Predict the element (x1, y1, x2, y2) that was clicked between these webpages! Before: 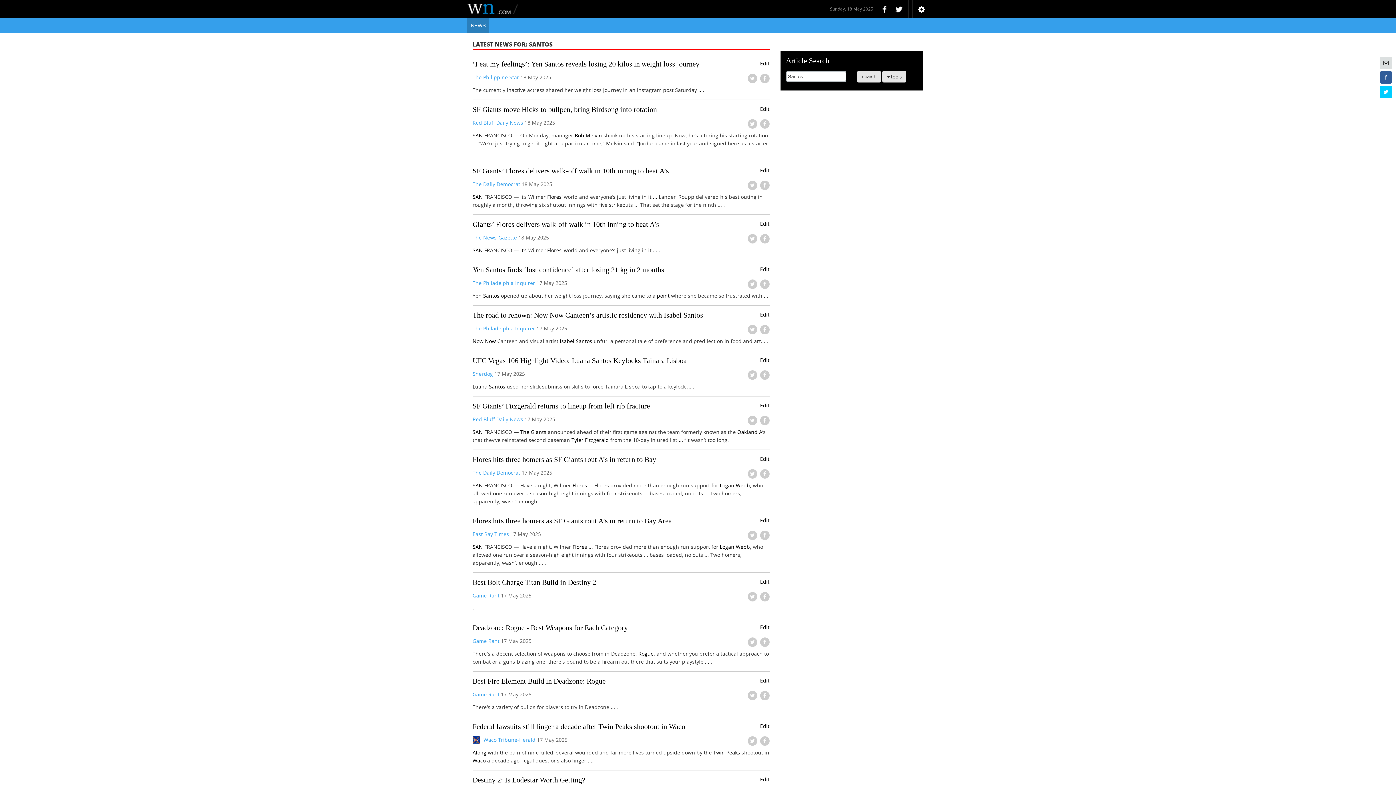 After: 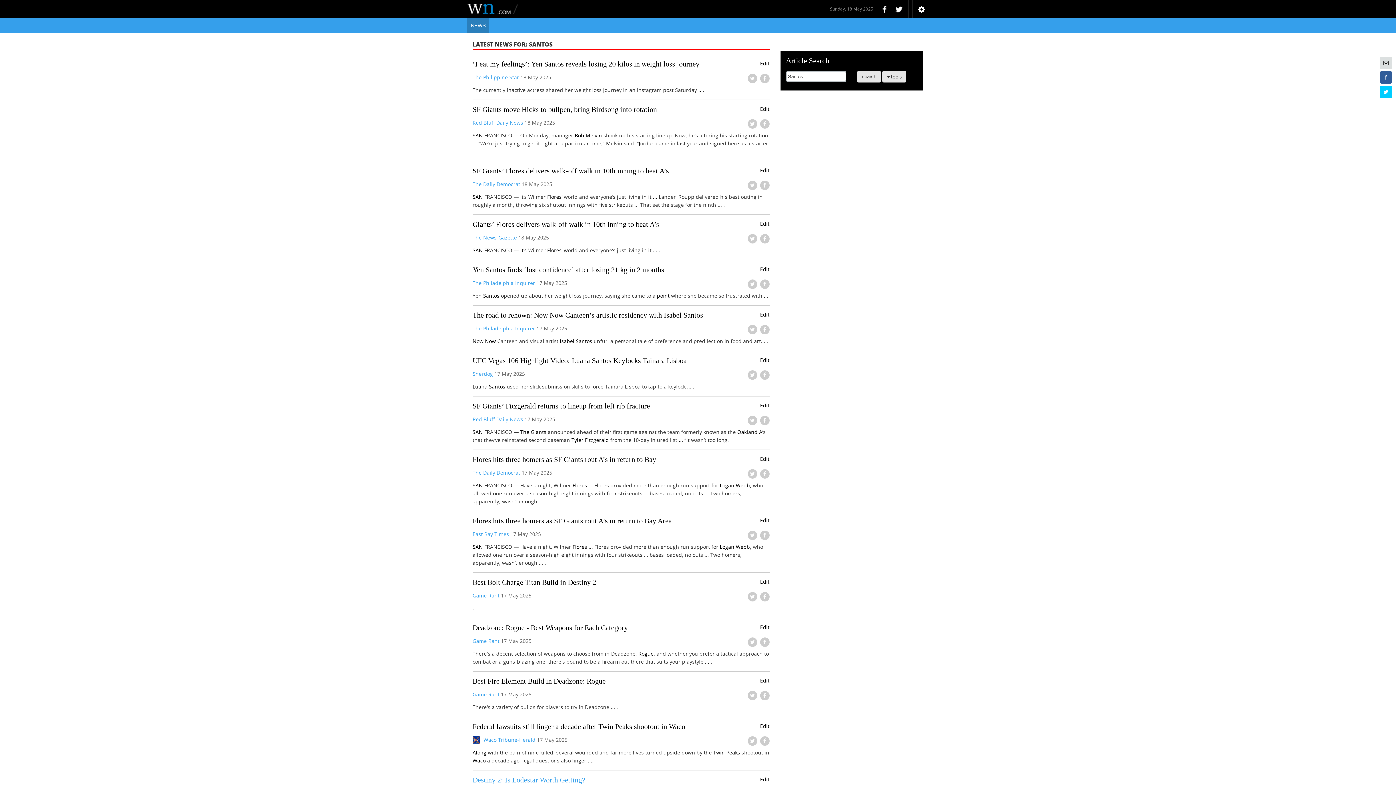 Action: label: Destiny 2: Is Lodestar Worth Getting? bbox: (472, 776, 585, 784)